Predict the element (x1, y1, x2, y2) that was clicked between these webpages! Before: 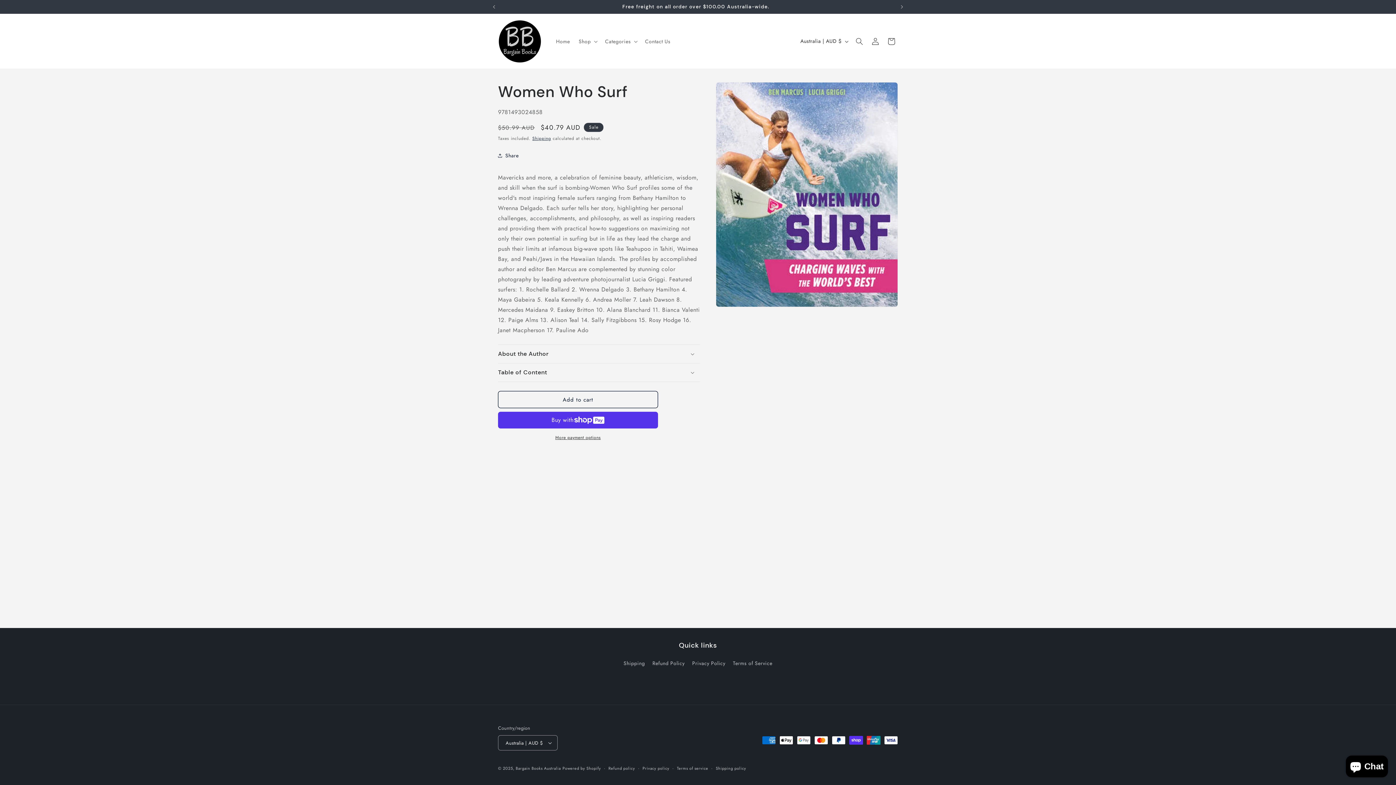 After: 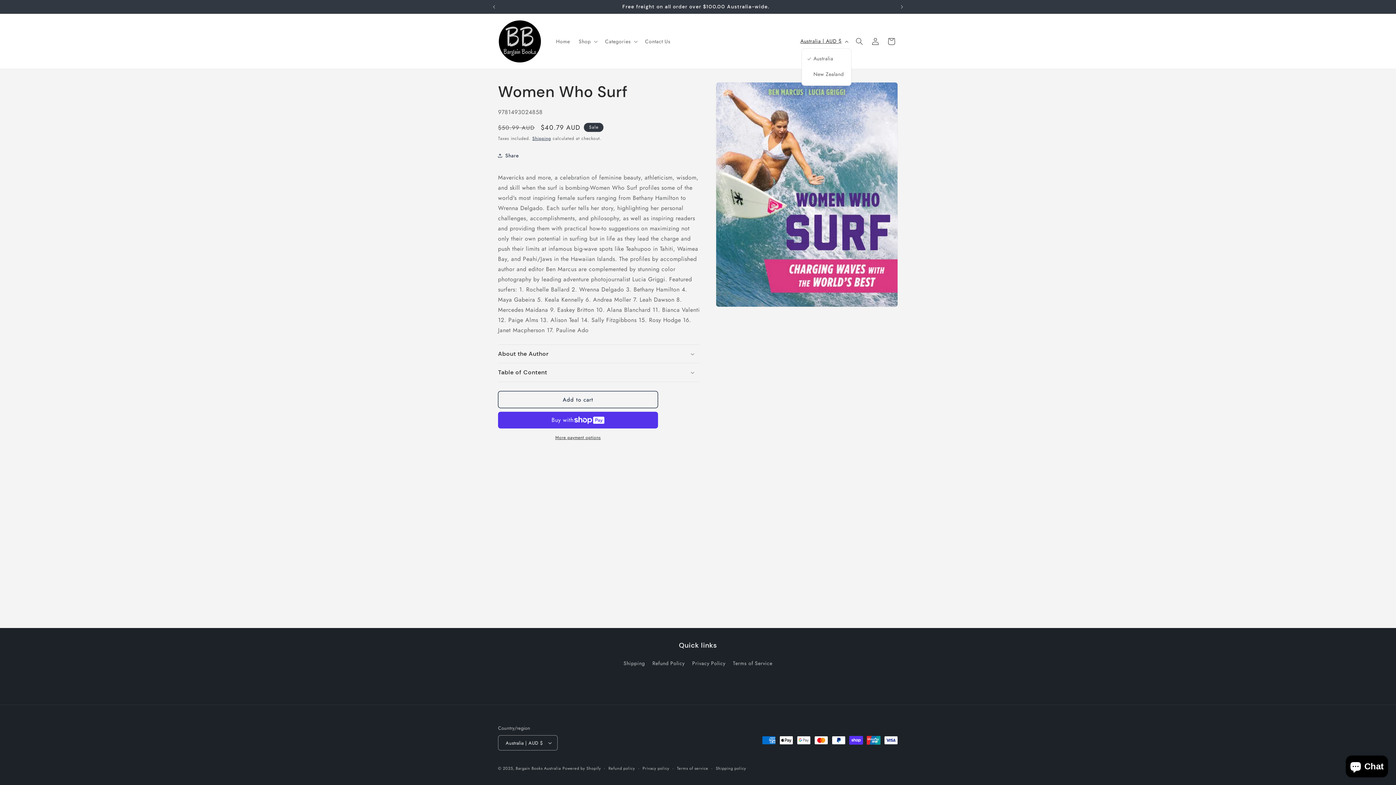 Action: label: Australia | AUD $ bbox: (796, 34, 851, 48)